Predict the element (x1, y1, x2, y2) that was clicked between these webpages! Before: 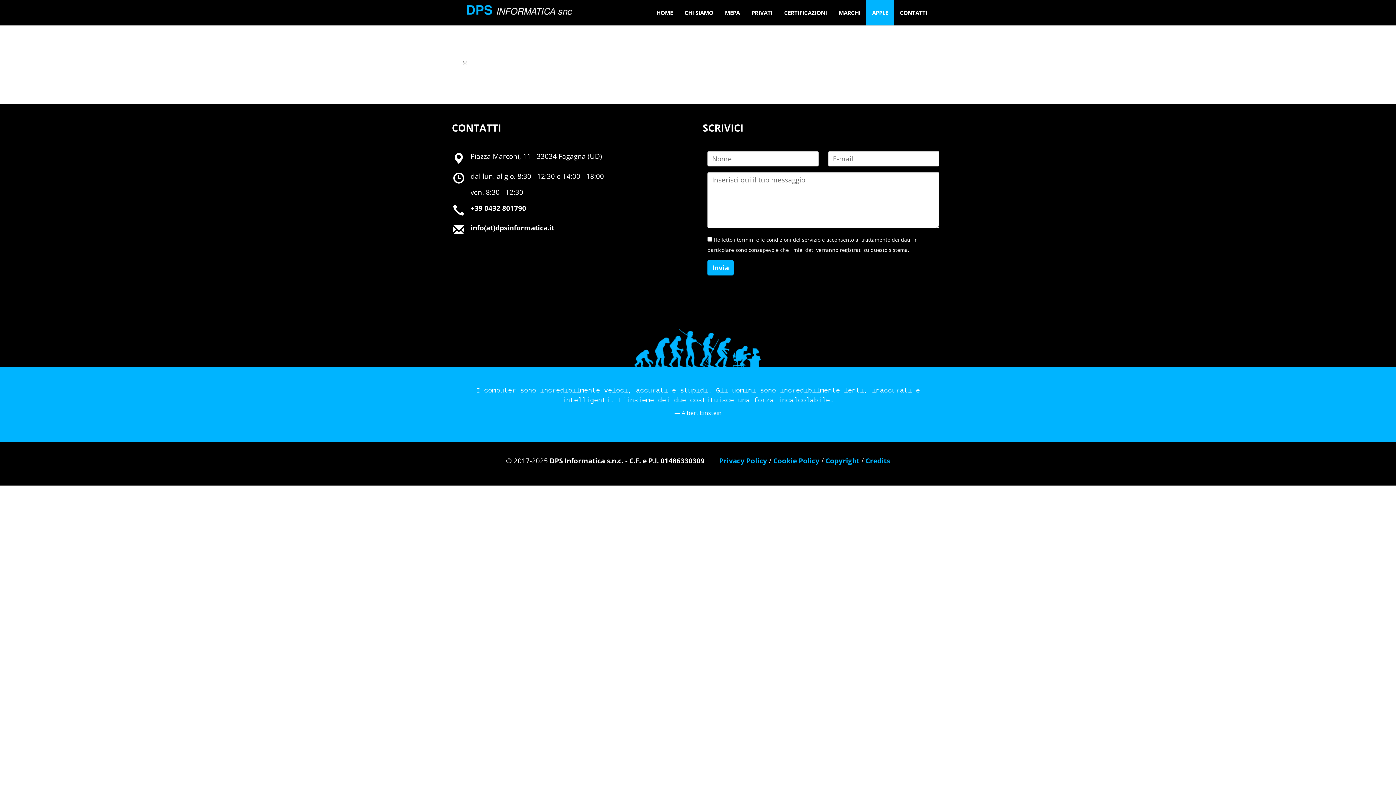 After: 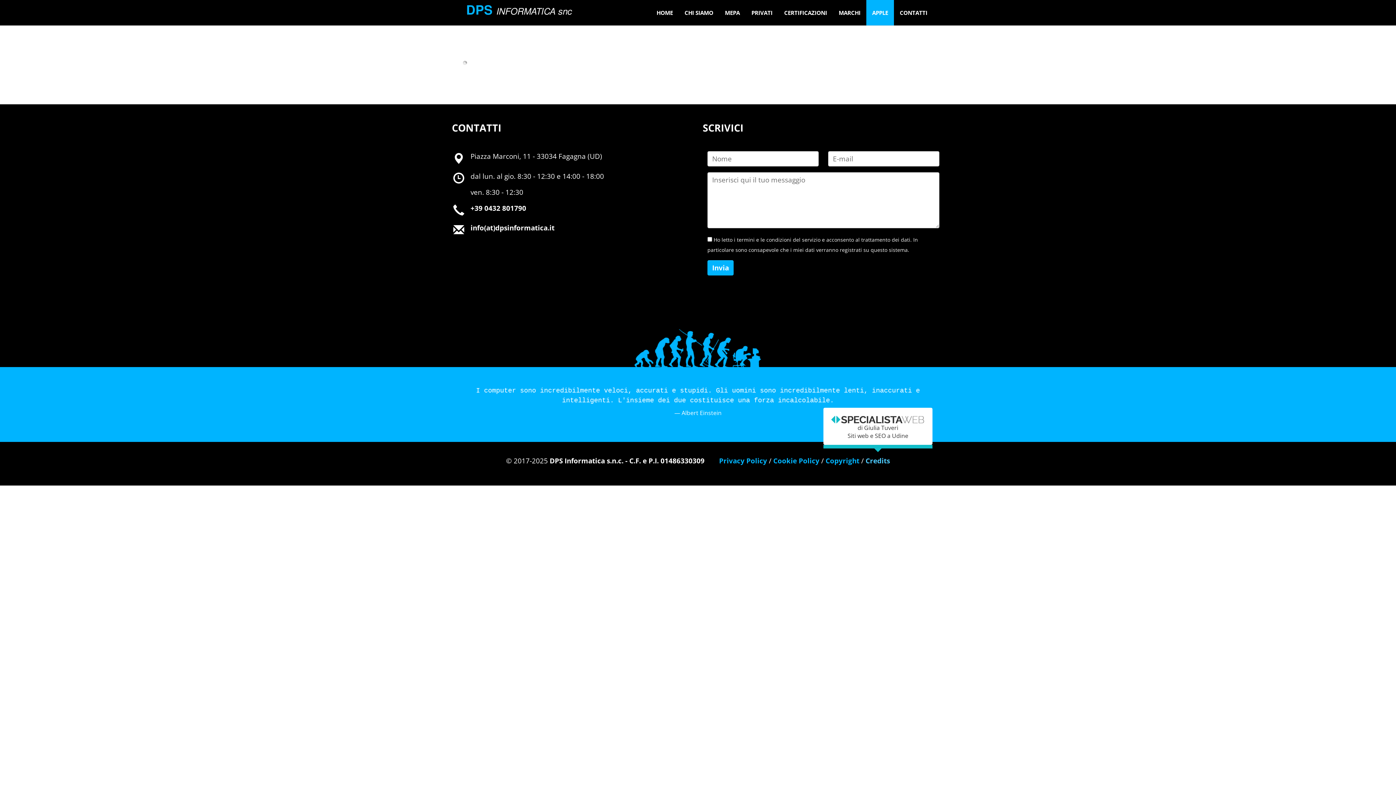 Action: bbox: (865, 456, 890, 465) label: Credits

di Giulia Tuveri
Siti web e SEO a Udine